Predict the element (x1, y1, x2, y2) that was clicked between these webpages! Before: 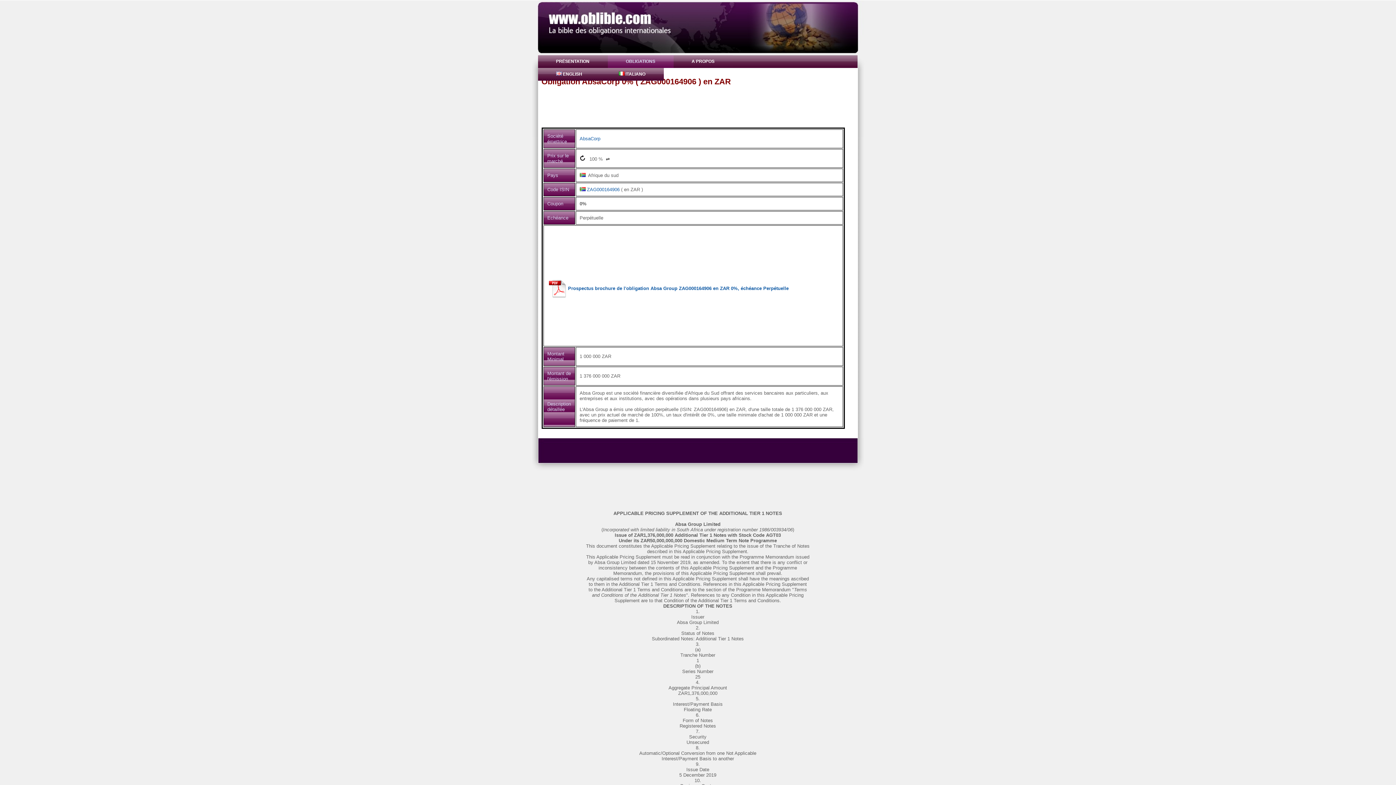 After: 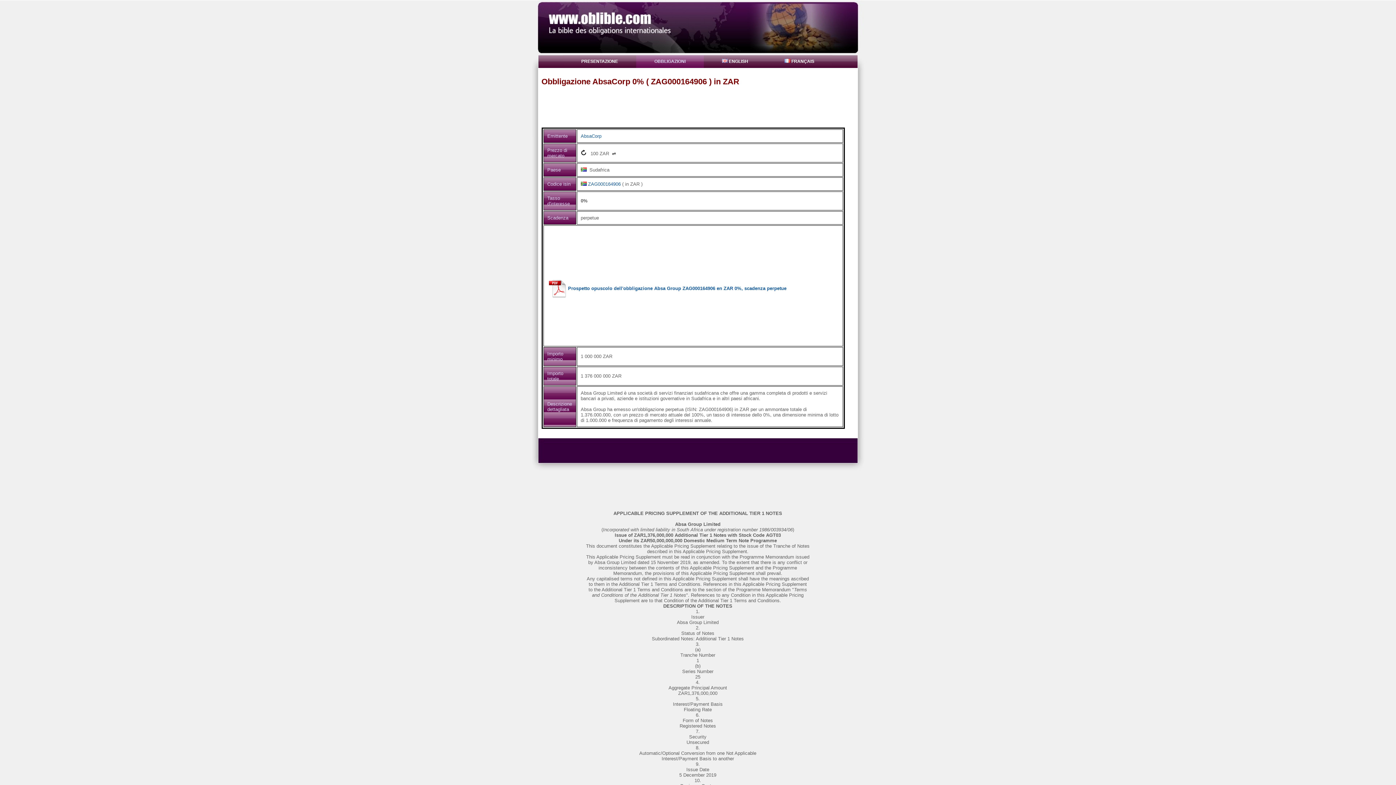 Action: label:  ITALIANO bbox: (600, 68, 663, 80)